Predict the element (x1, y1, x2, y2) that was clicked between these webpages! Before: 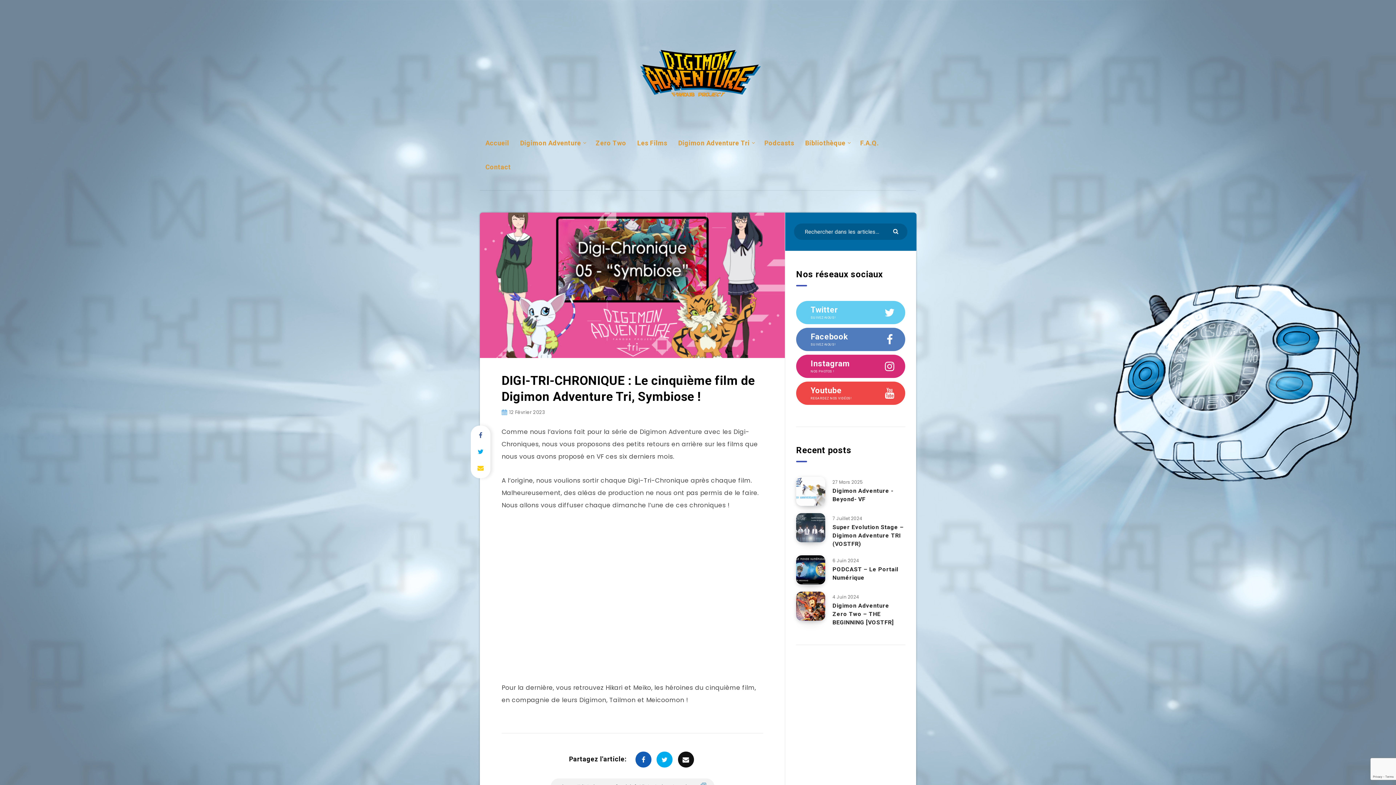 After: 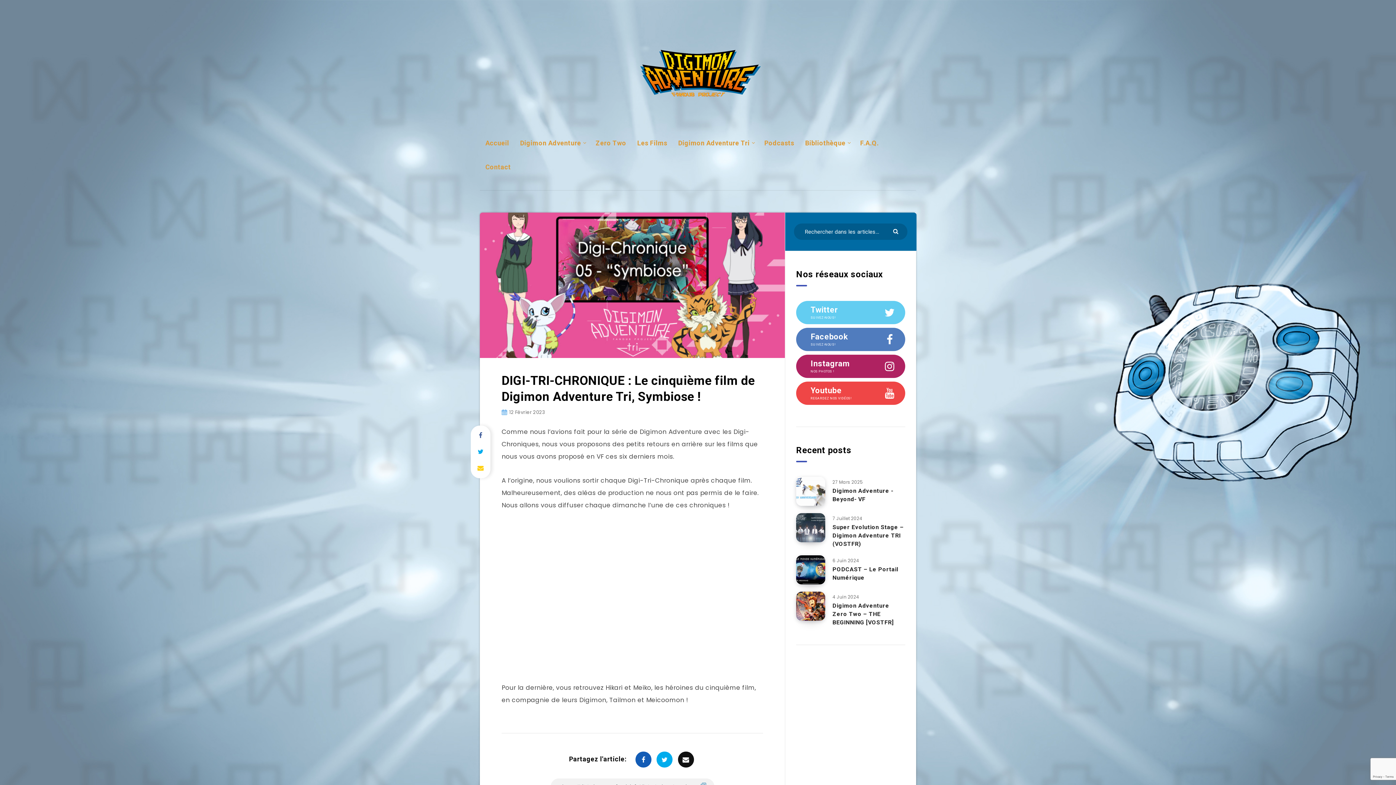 Action: bbox: (796, 355, 905, 378) label: Instagram
NOS PHOTOS !